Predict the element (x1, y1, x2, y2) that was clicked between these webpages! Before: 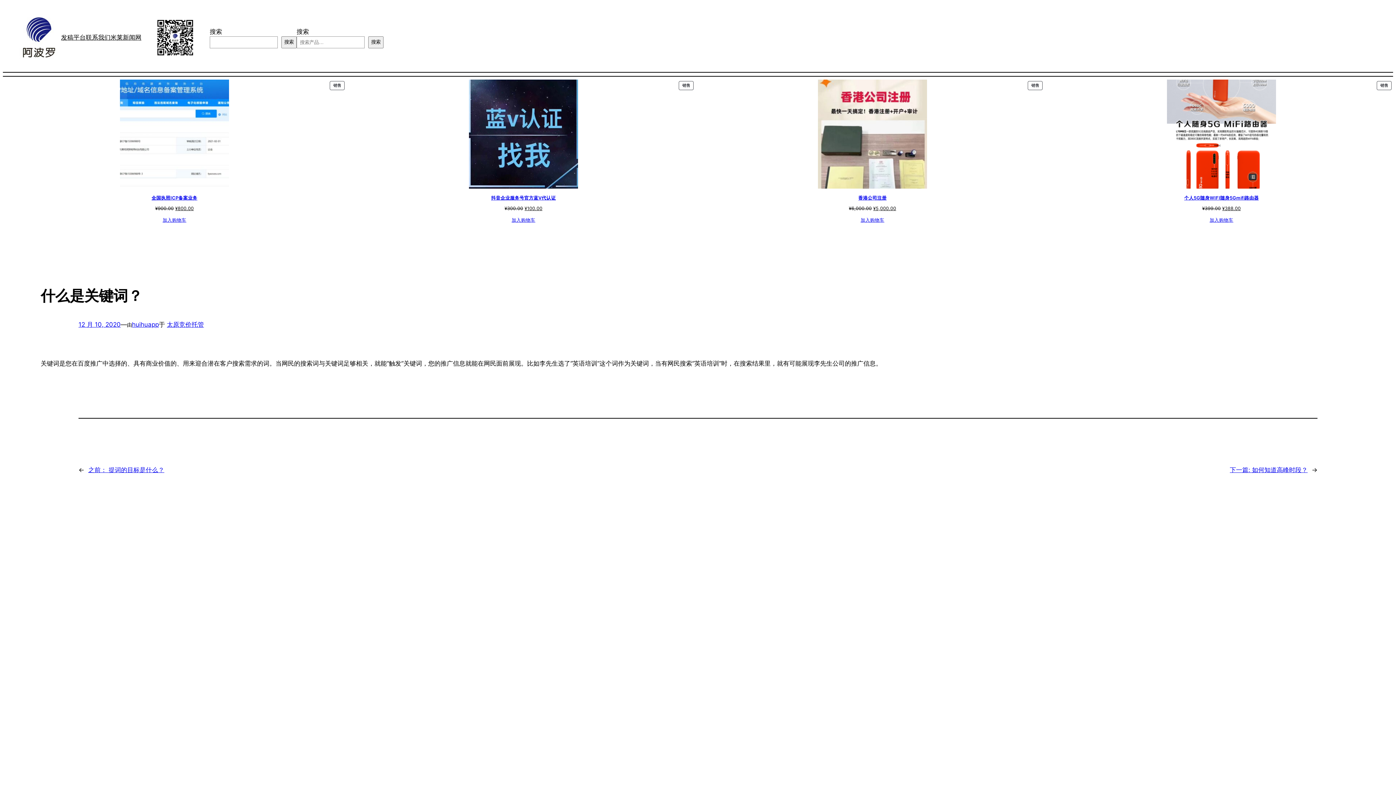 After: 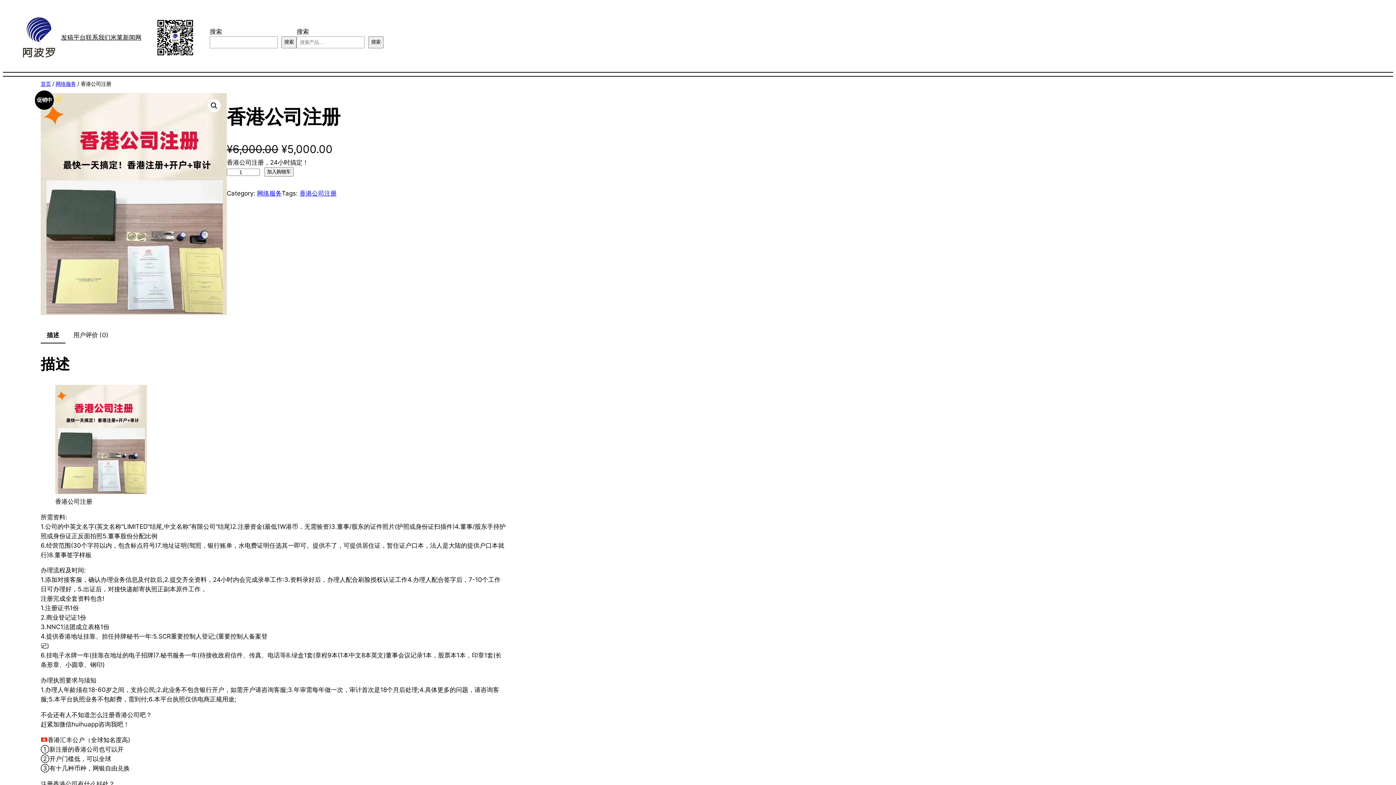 Action: label: 销售
促销产品
香港公司注册 bbox: (701, 79, 1044, 205)